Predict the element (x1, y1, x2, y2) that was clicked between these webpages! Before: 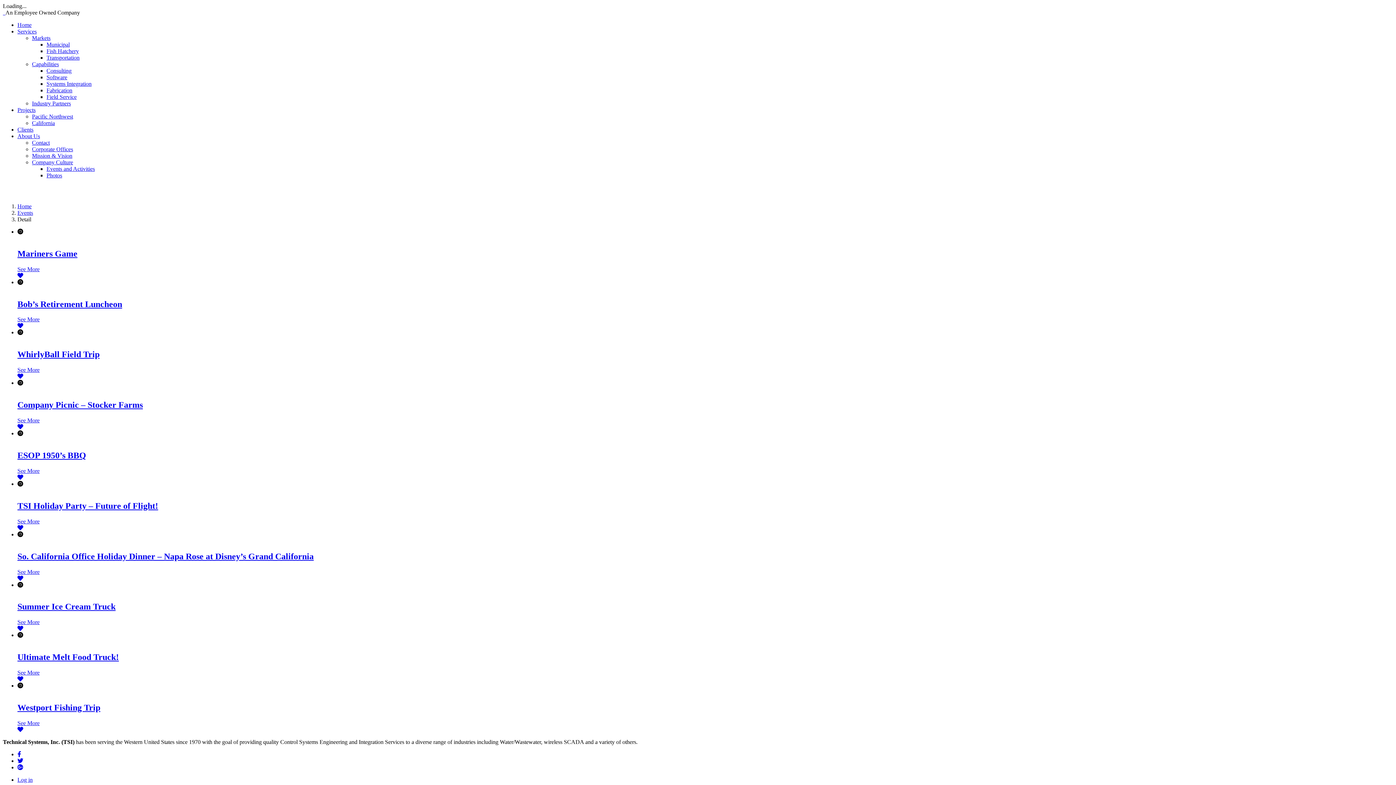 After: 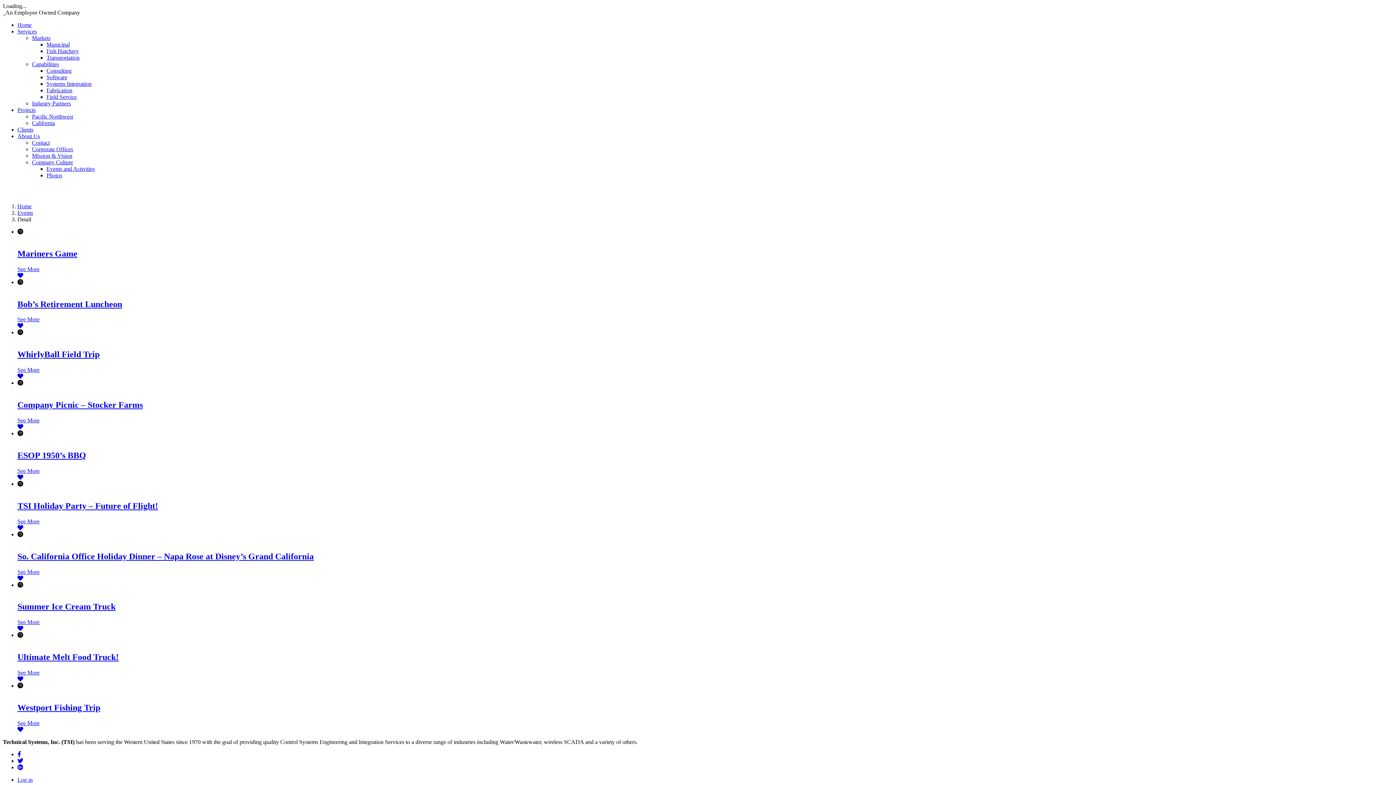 Action: bbox: (17, 676, 23, 682)